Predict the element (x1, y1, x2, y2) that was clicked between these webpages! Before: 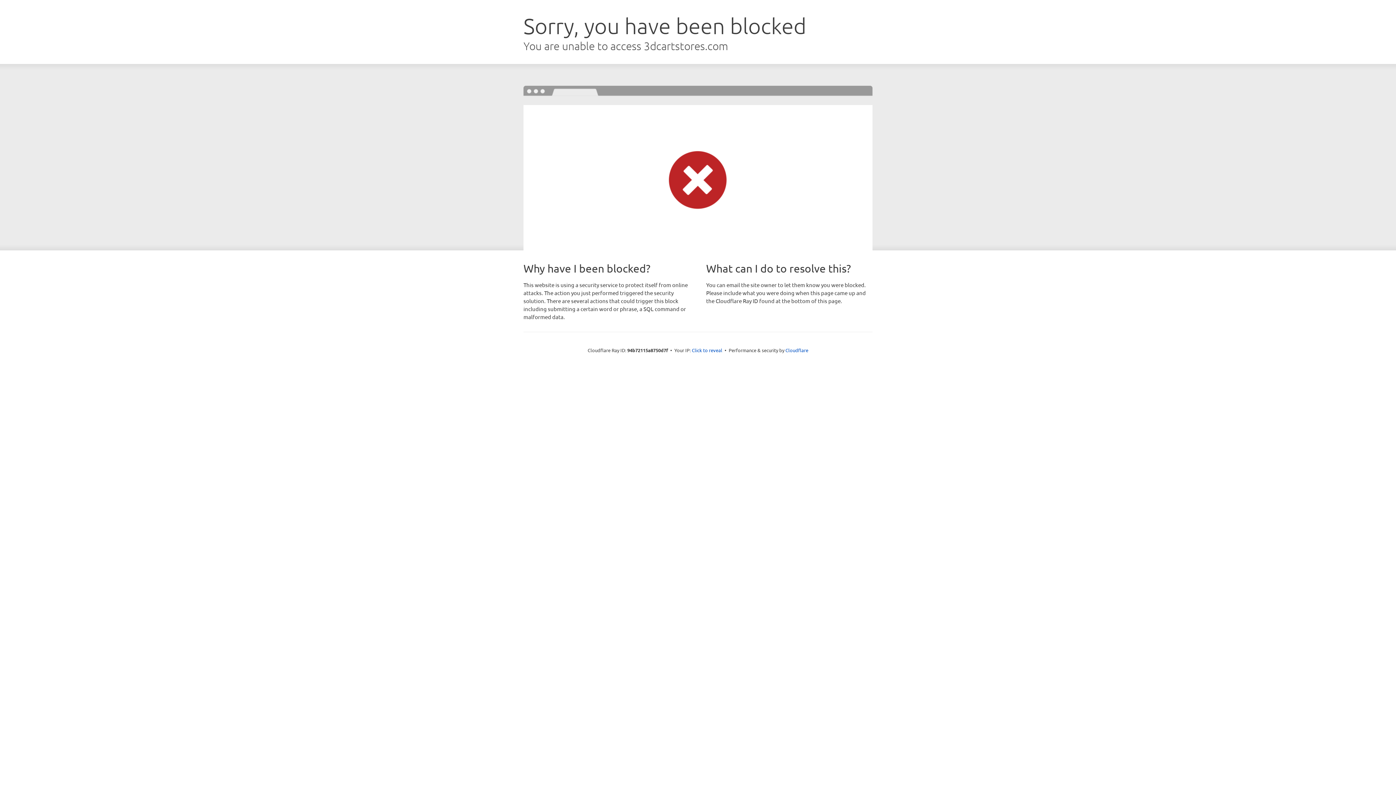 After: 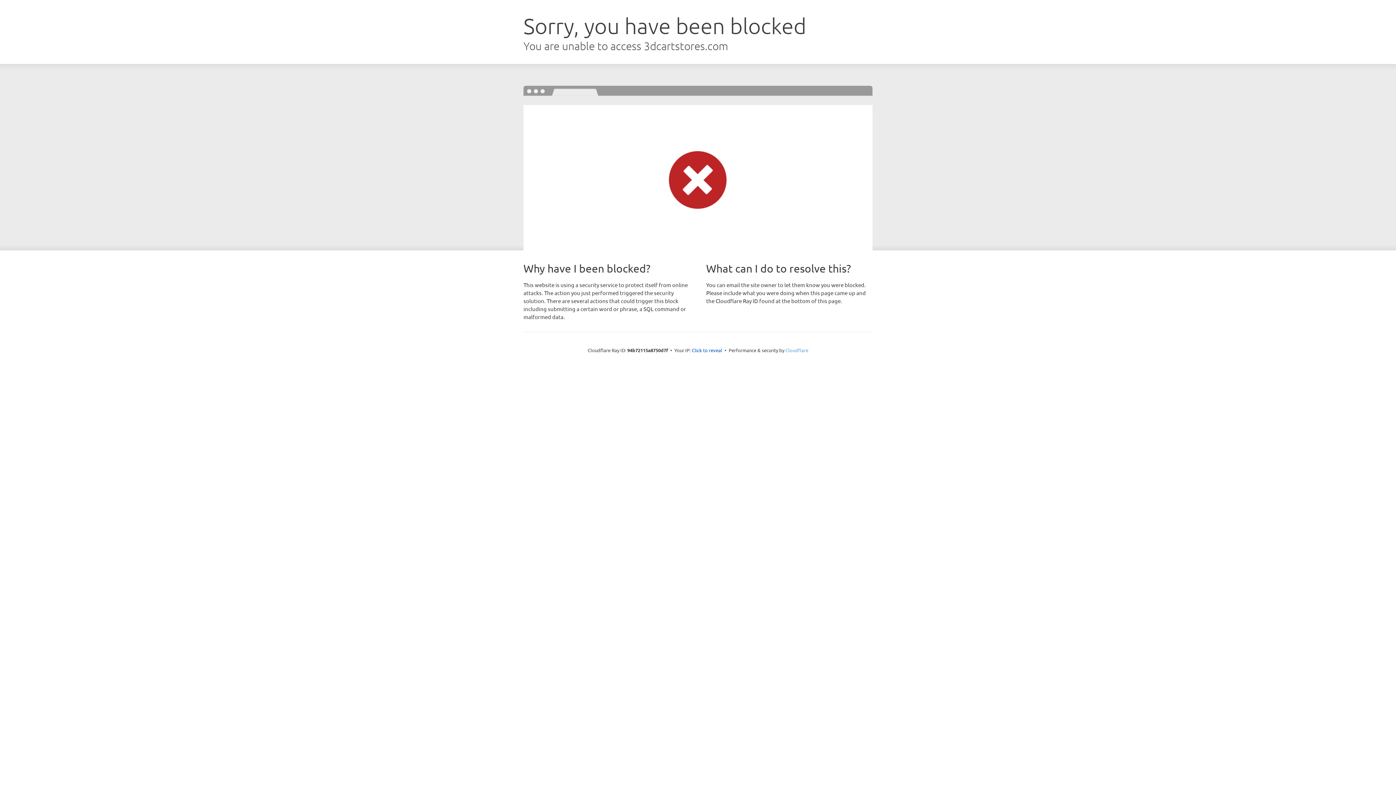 Action: label: Cloudflare bbox: (785, 347, 808, 353)